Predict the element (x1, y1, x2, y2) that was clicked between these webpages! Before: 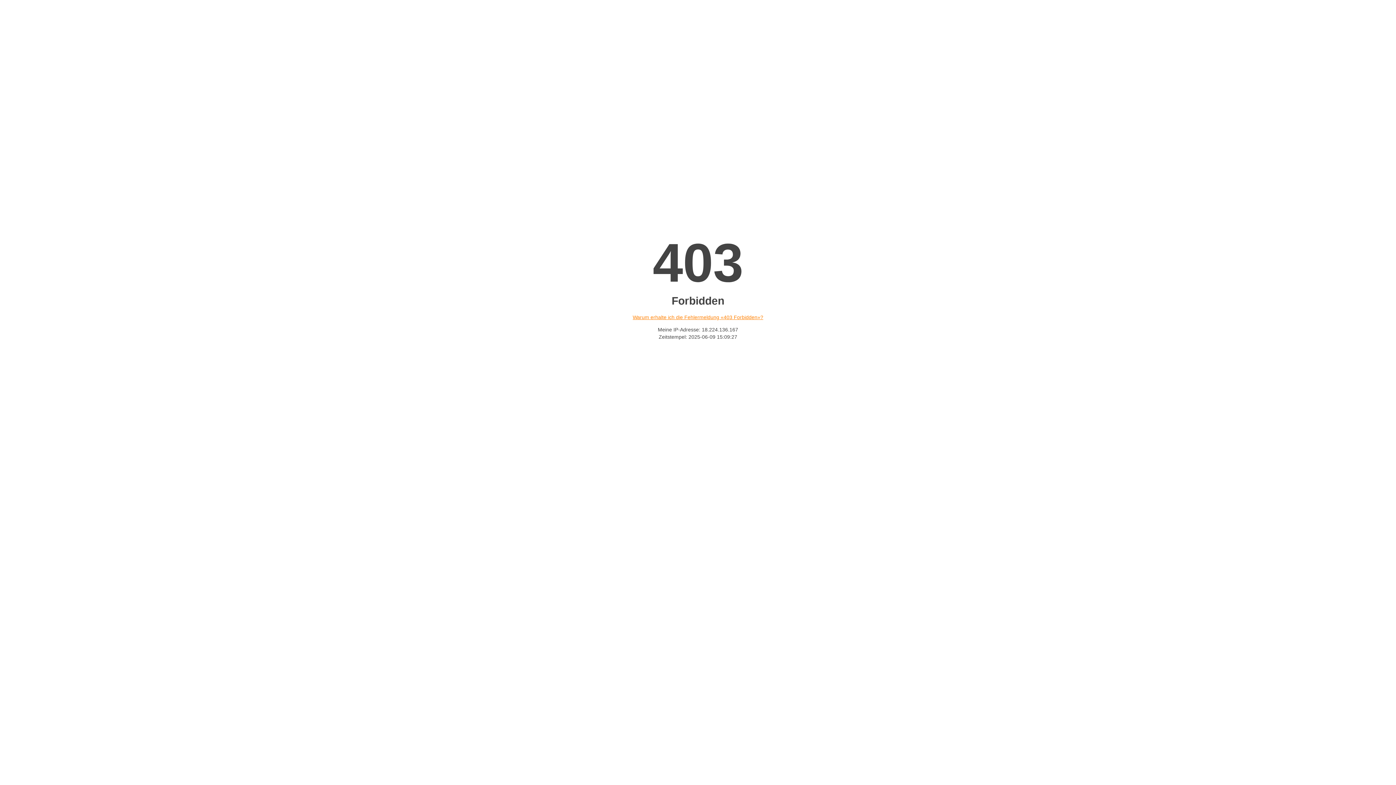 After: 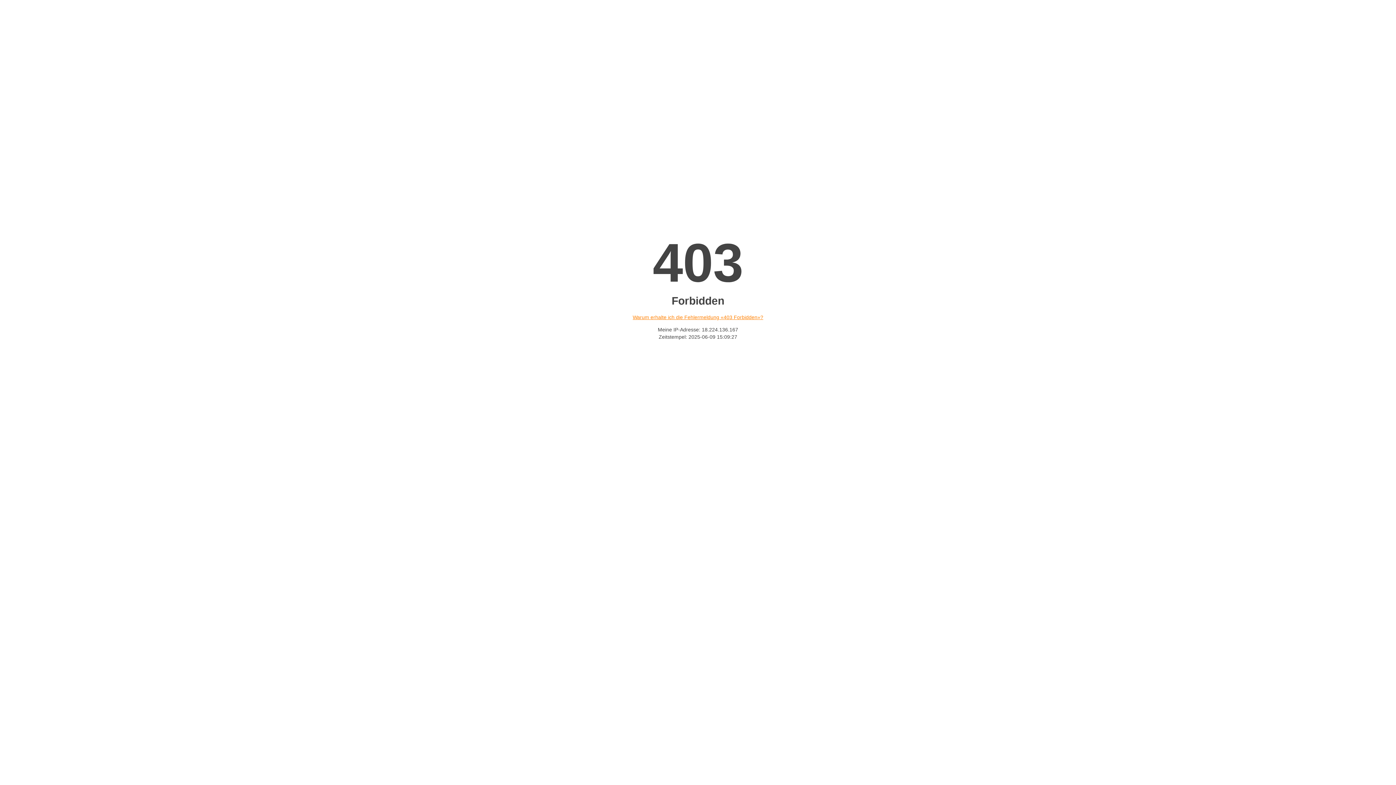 Action: label: Warum erhalte ich die Fehlermeldung «403 Forbidden»? bbox: (632, 314, 763, 320)